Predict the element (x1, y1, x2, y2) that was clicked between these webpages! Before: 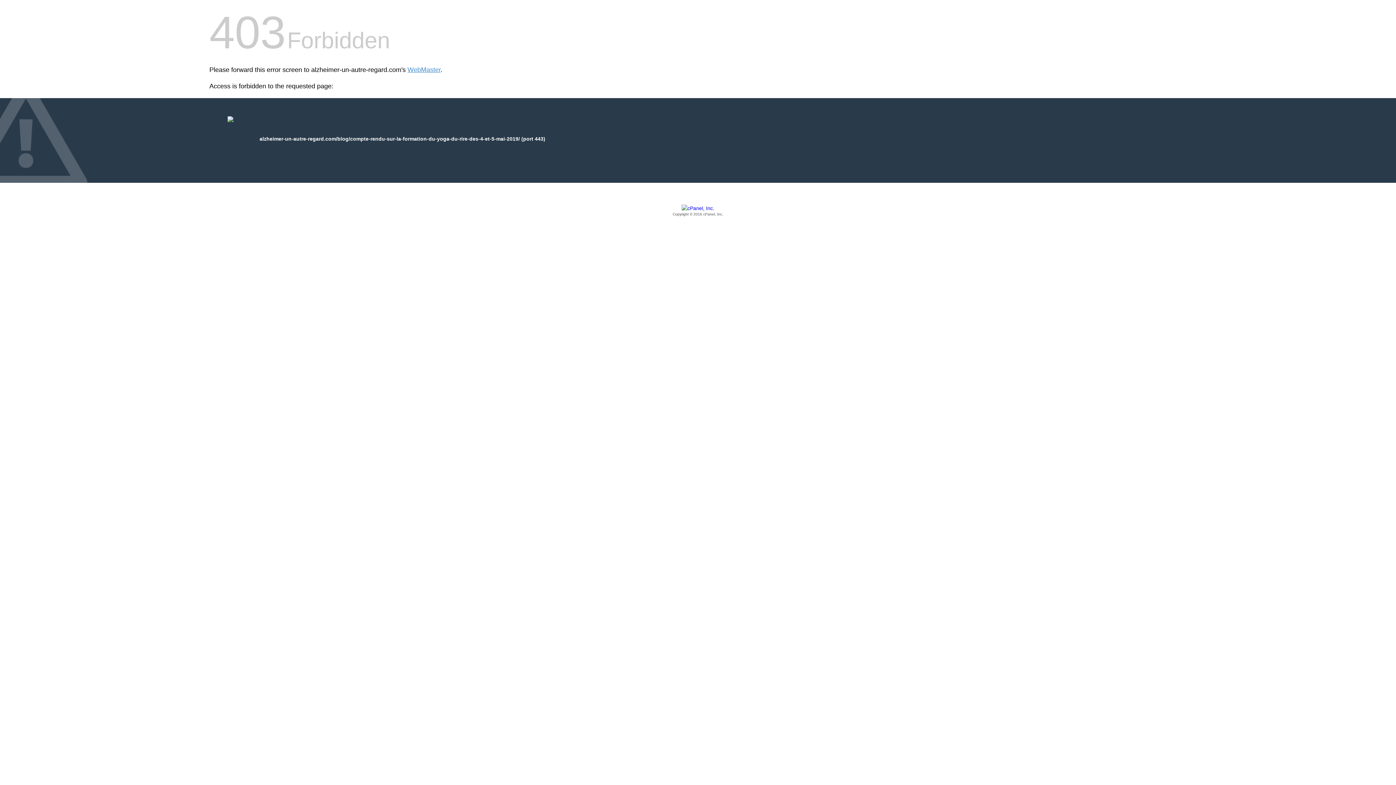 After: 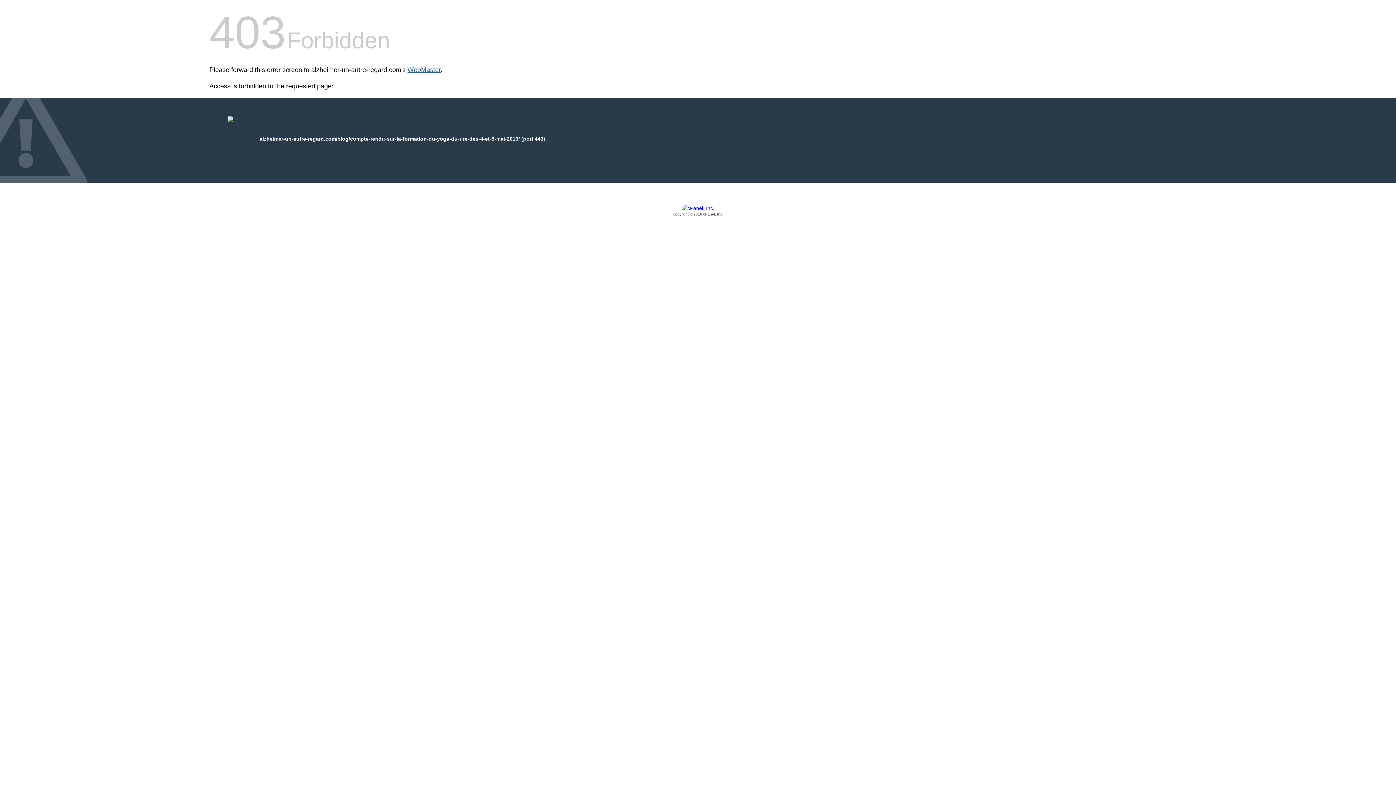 Action: bbox: (407, 66, 440, 73) label: WebMaster